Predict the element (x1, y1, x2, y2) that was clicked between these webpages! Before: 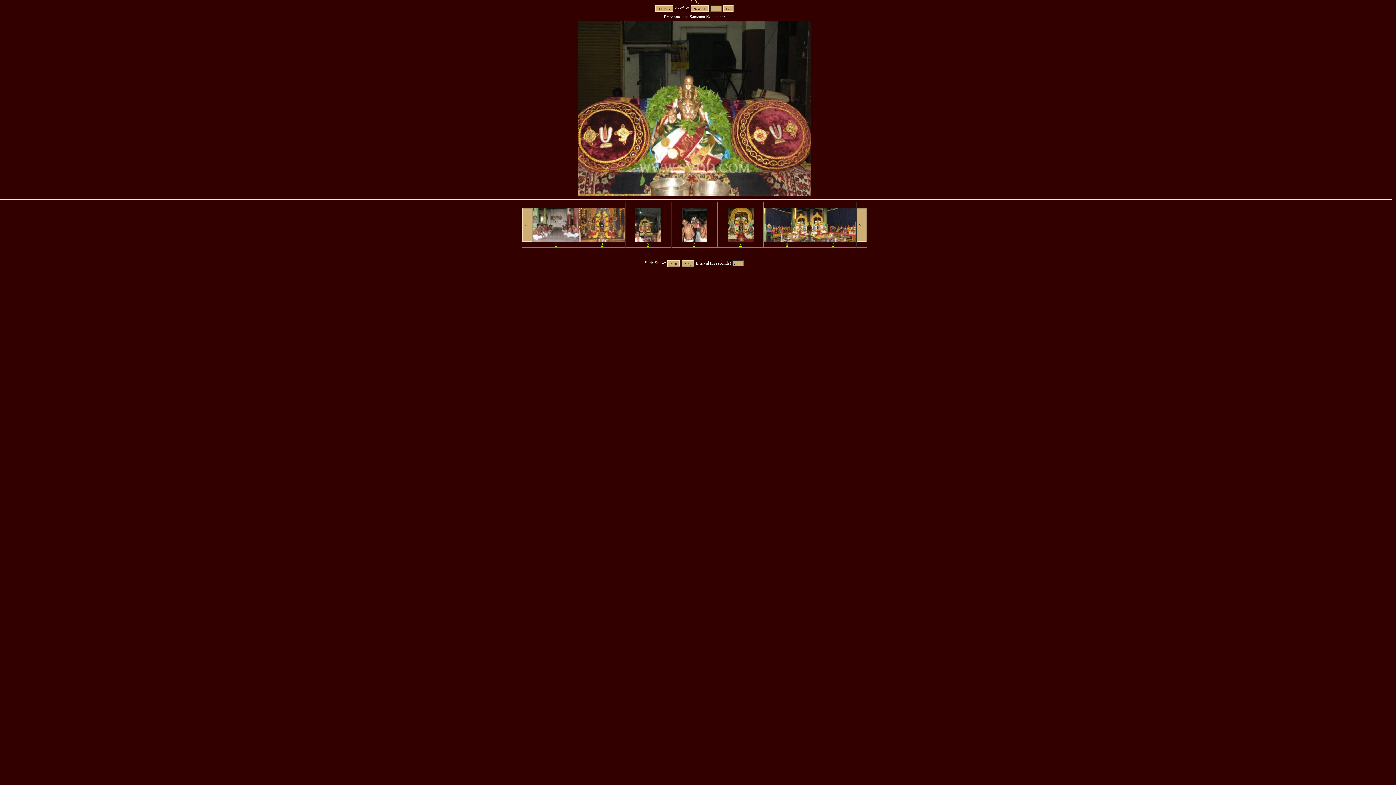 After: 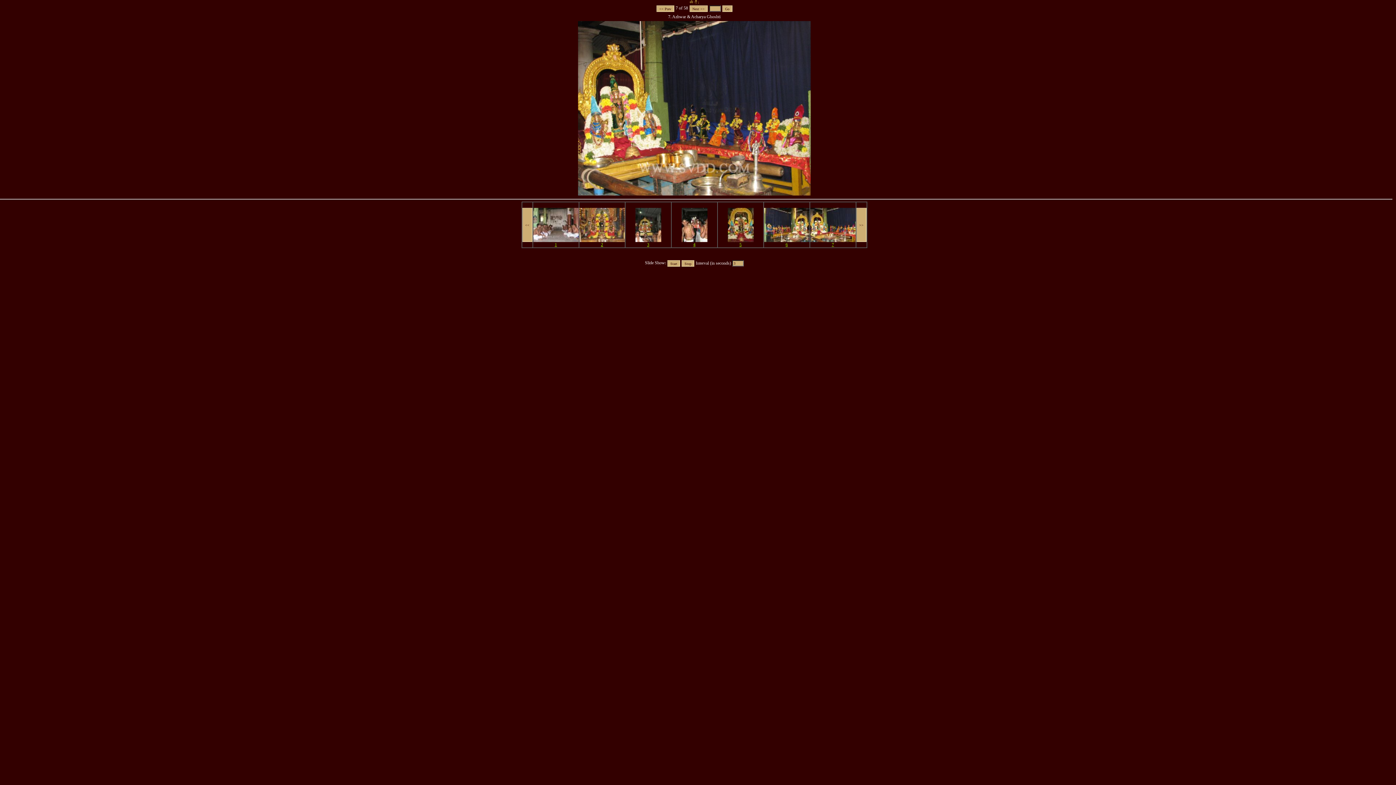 Action: label: 
7 bbox: (810, 238, 855, 247)